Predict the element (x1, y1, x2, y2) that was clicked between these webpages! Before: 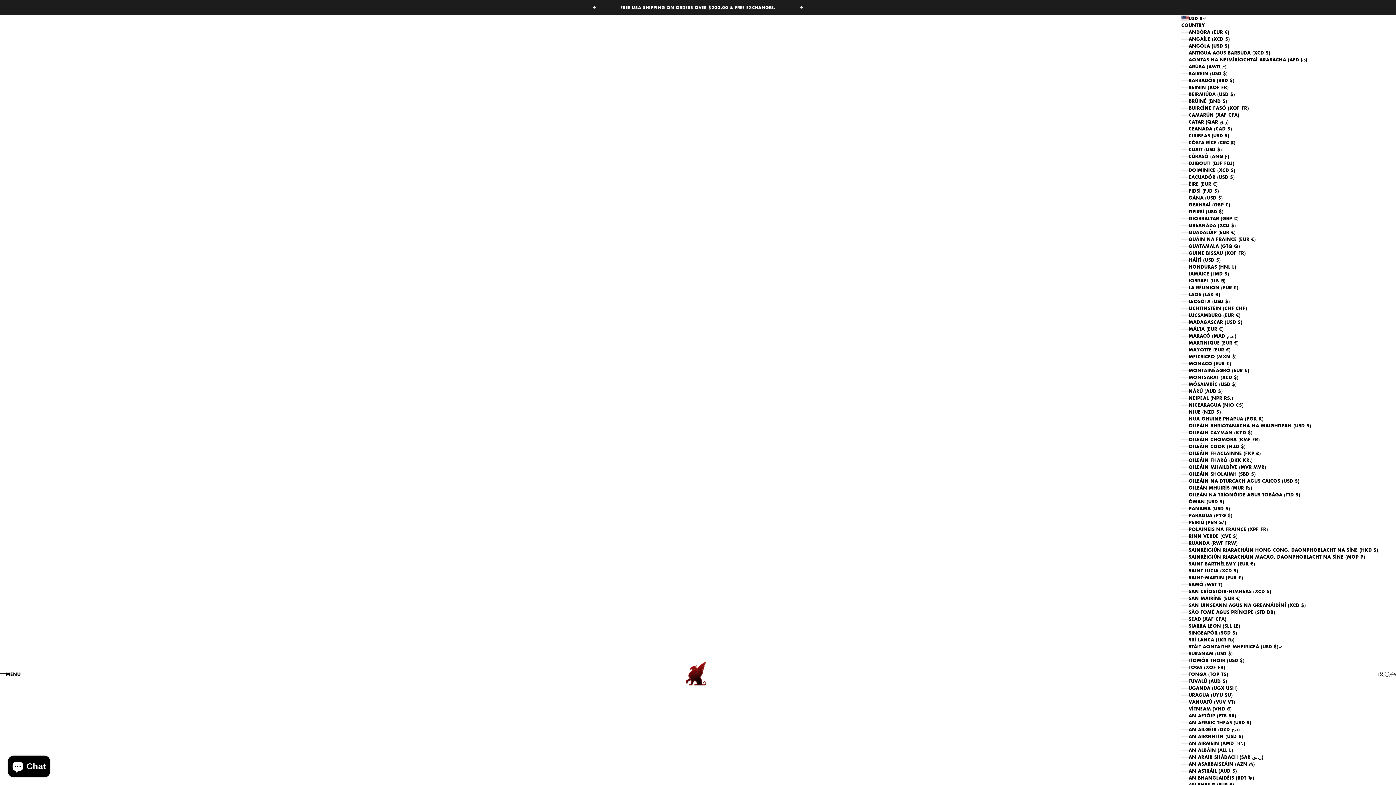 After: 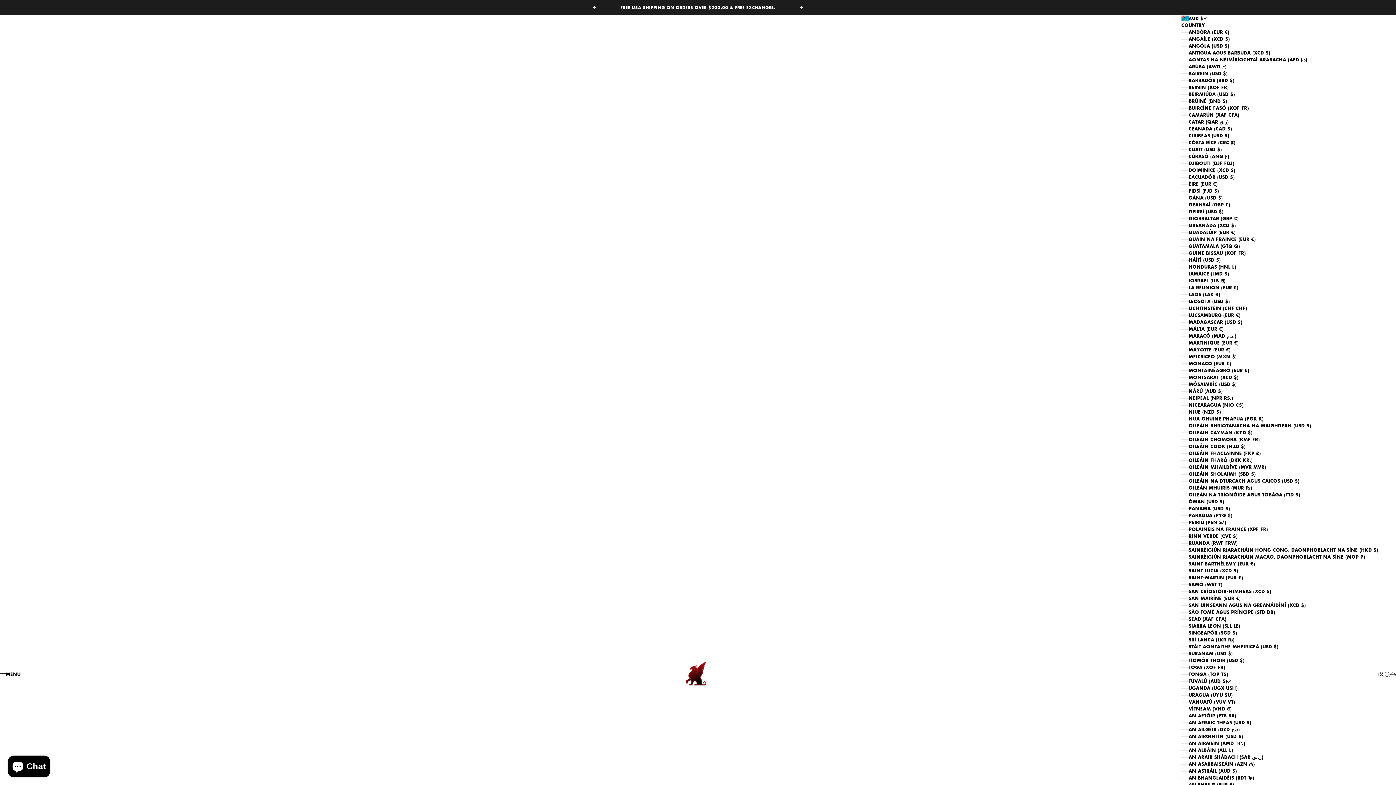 Action: label: TÚVALÚ (AUD $) bbox: (1181, 678, 1378, 685)